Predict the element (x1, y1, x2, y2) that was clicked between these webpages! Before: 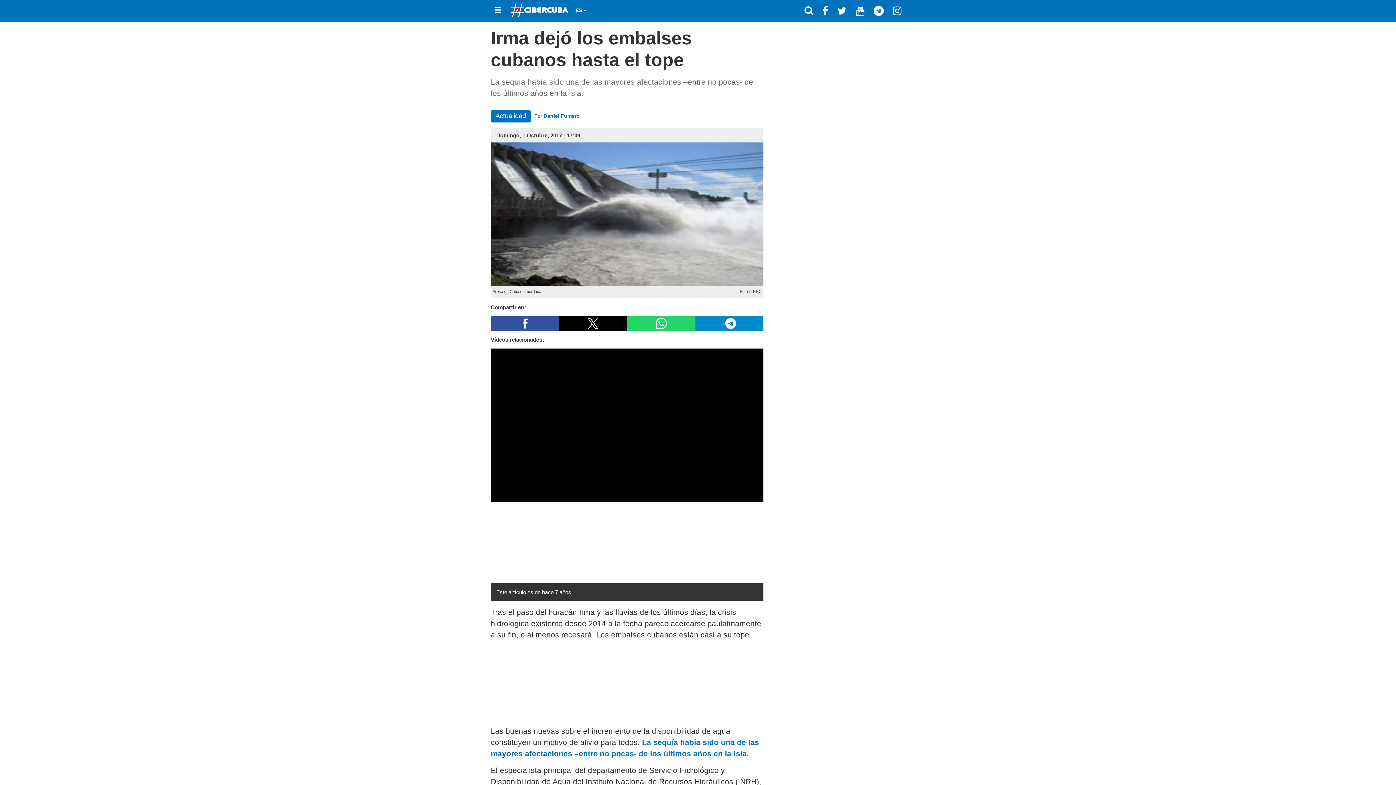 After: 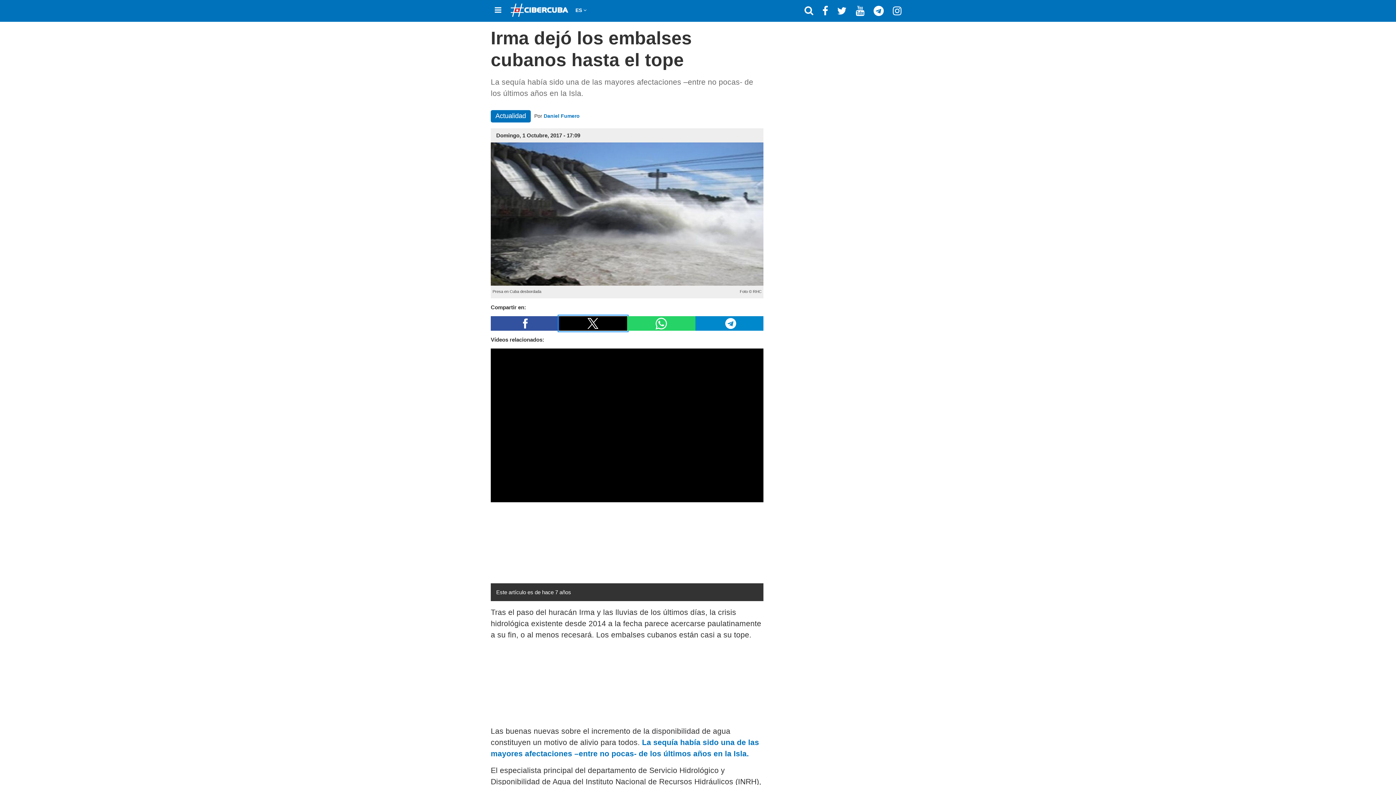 Action: bbox: (559, 316, 627, 330) label: Compartir a Twitter